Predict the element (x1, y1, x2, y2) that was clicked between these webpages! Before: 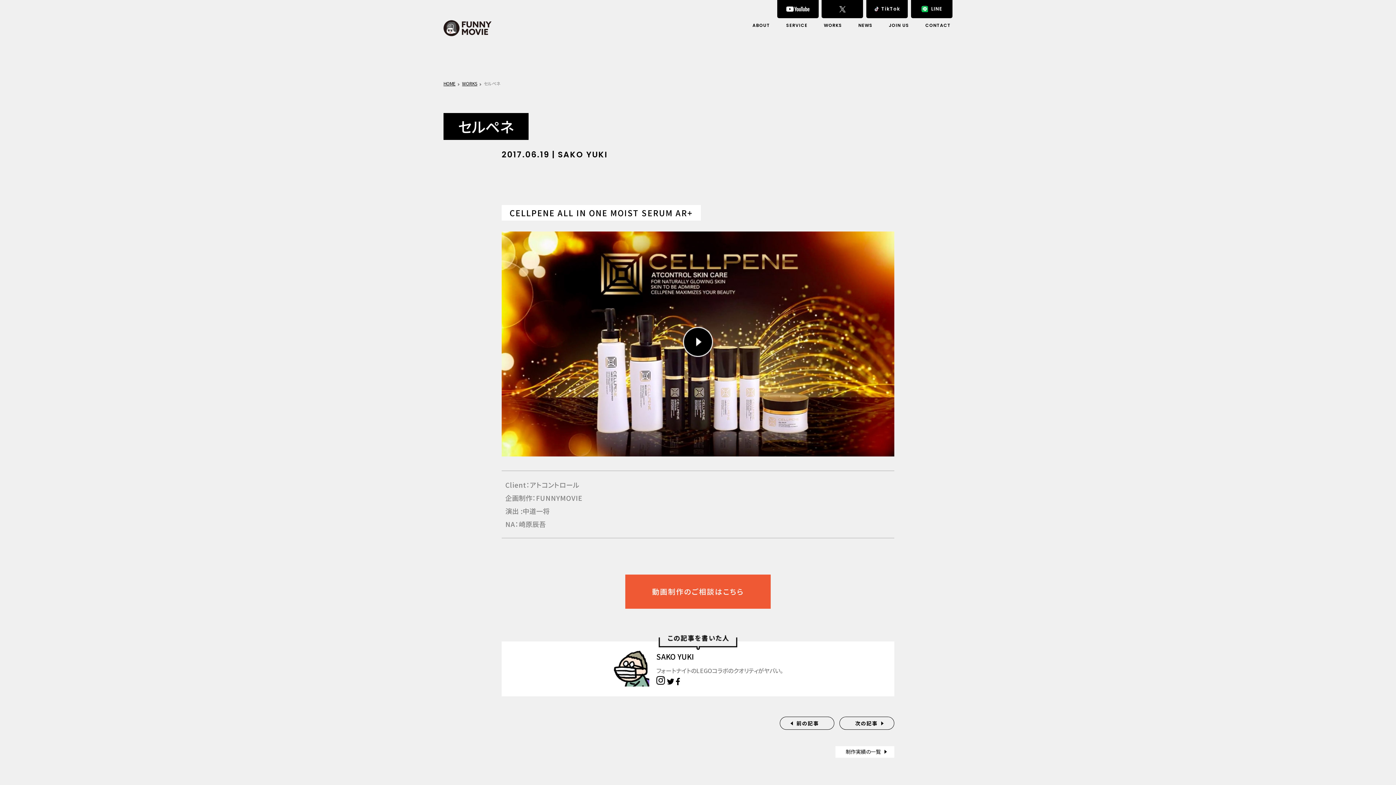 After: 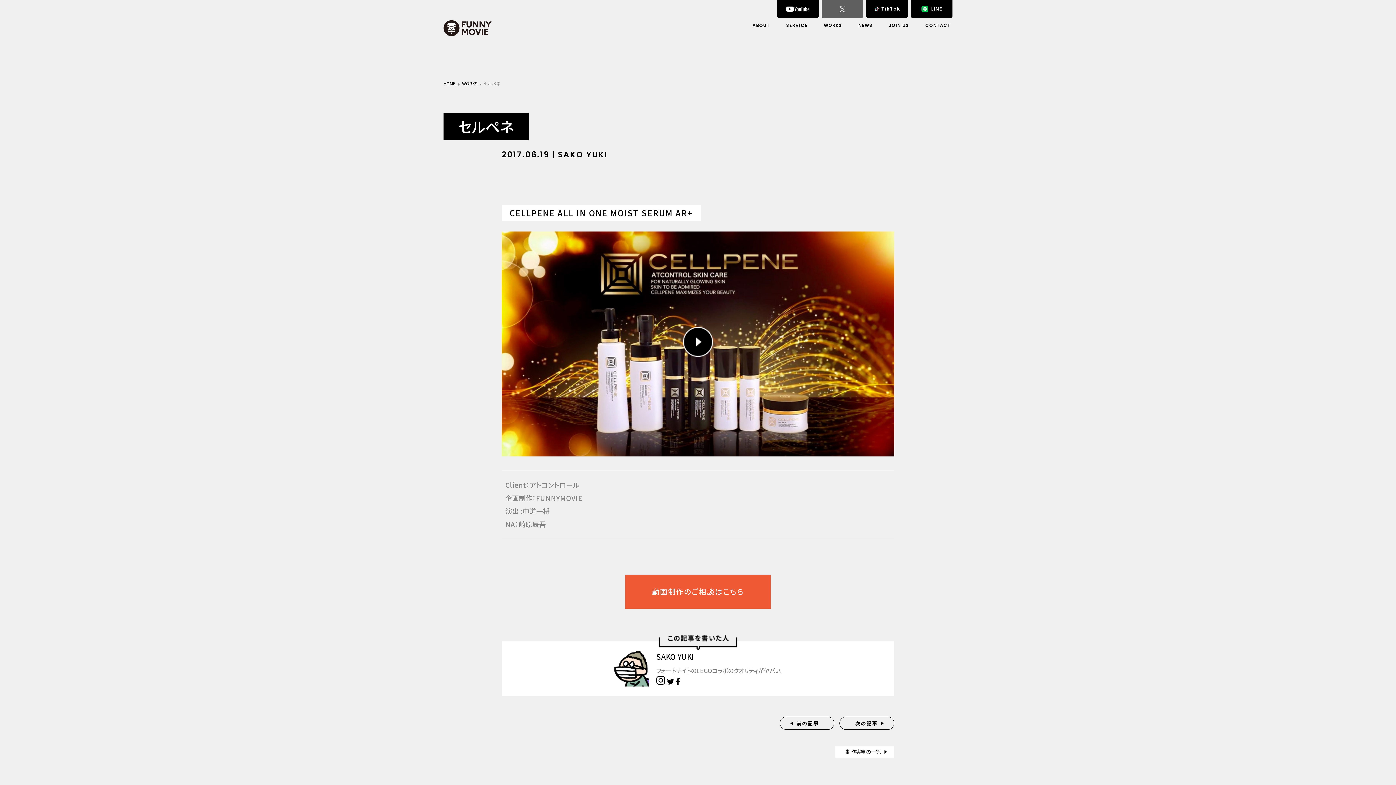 Action: label: 　 bbox: (821, 0, 863, 18)